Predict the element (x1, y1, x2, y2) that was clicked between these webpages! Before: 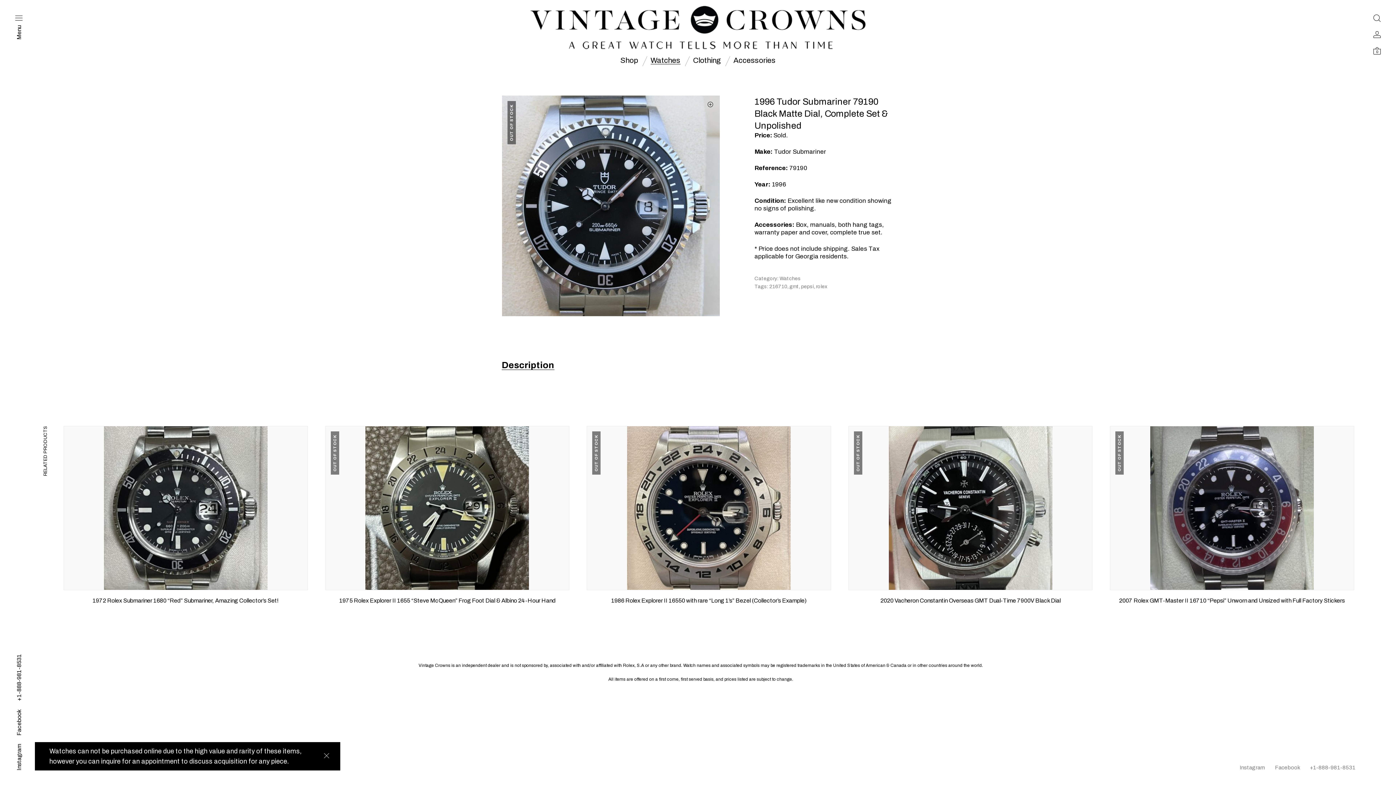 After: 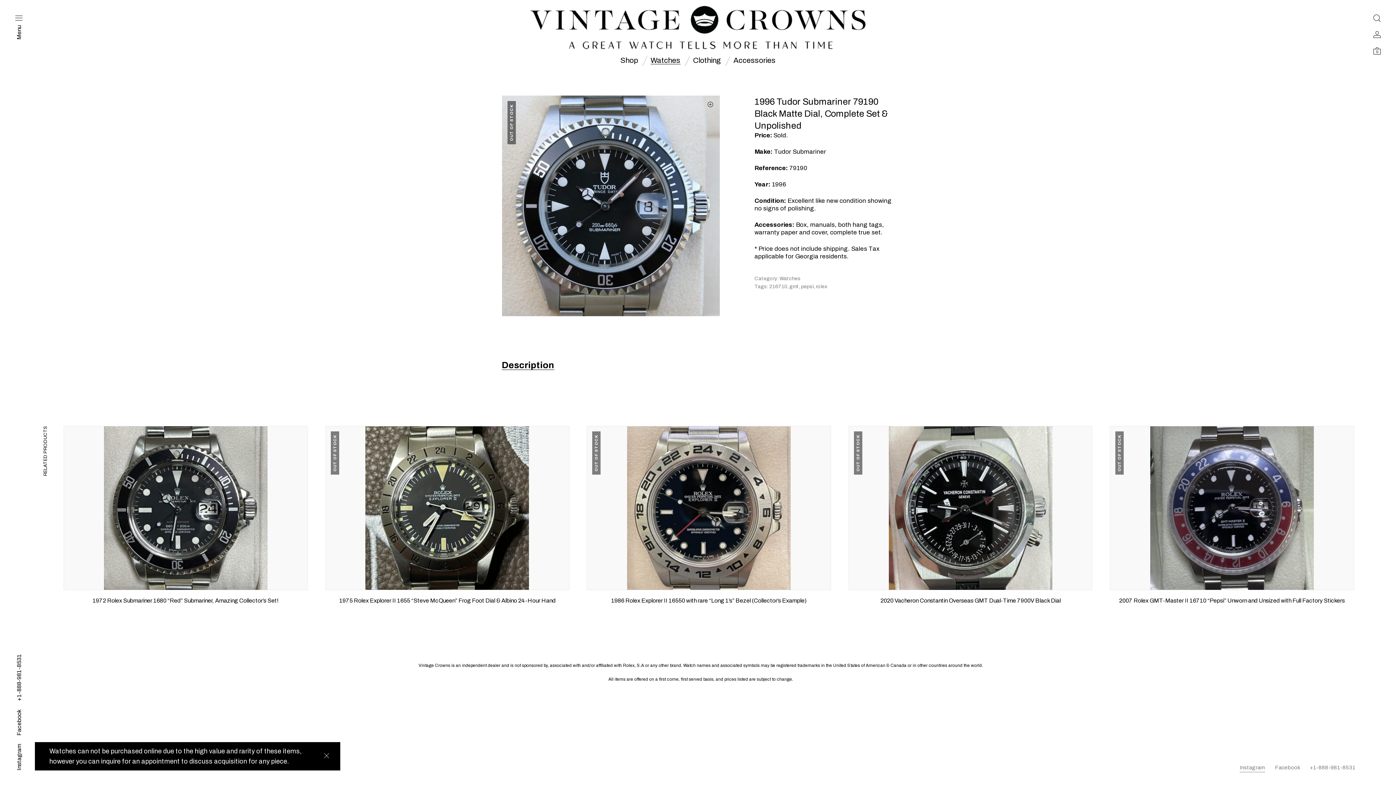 Action: label: Instagram bbox: (1240, 763, 1265, 772)